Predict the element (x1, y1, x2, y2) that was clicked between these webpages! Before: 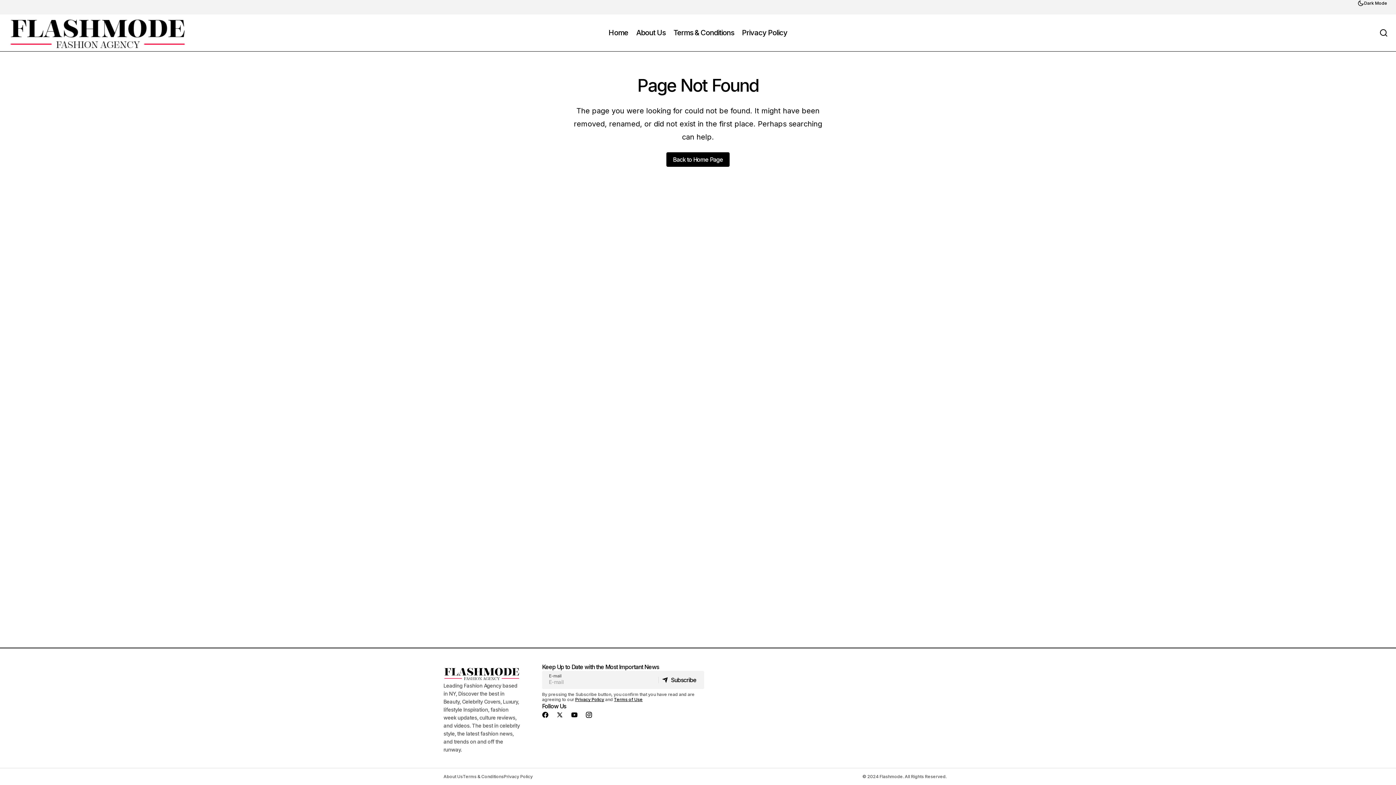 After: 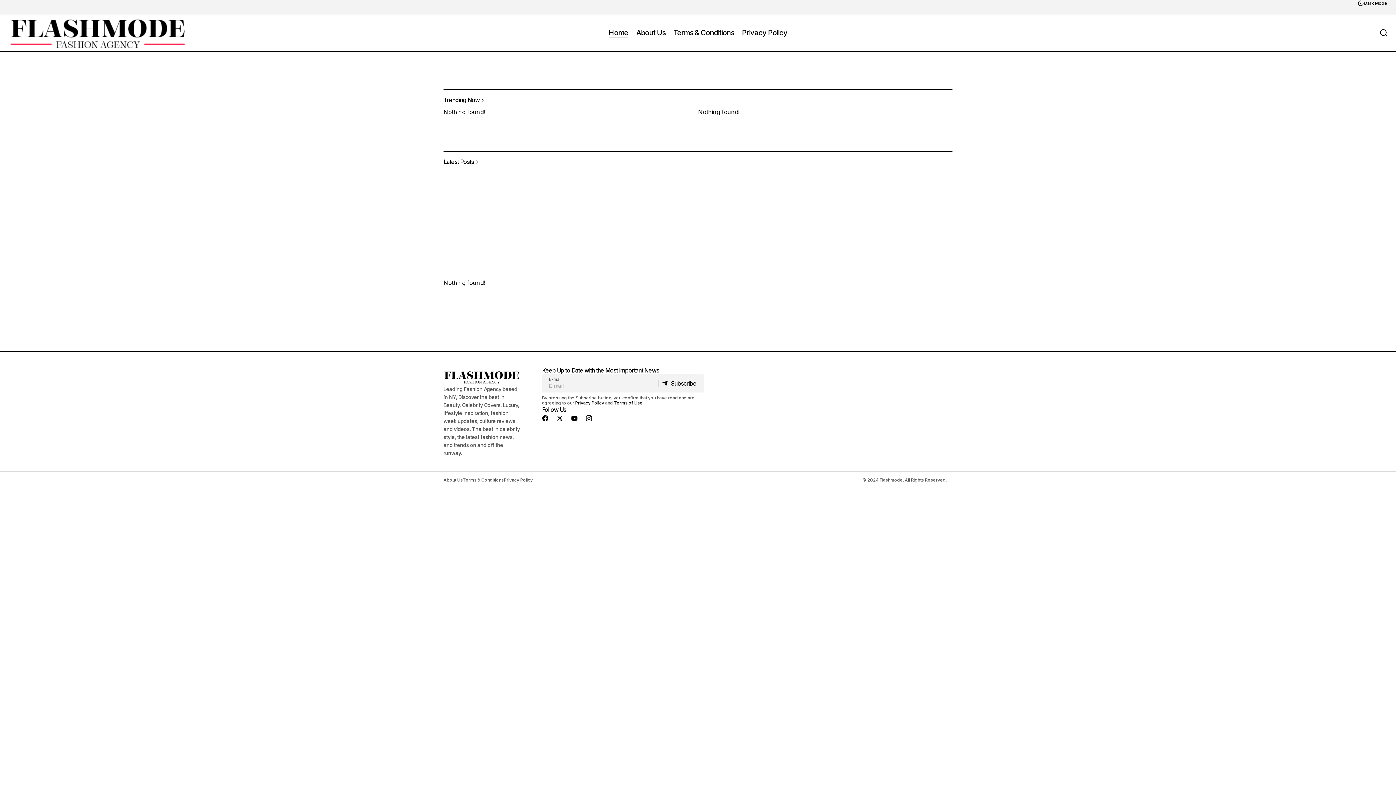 Action: bbox: (604, 14, 632, 51) label: Home